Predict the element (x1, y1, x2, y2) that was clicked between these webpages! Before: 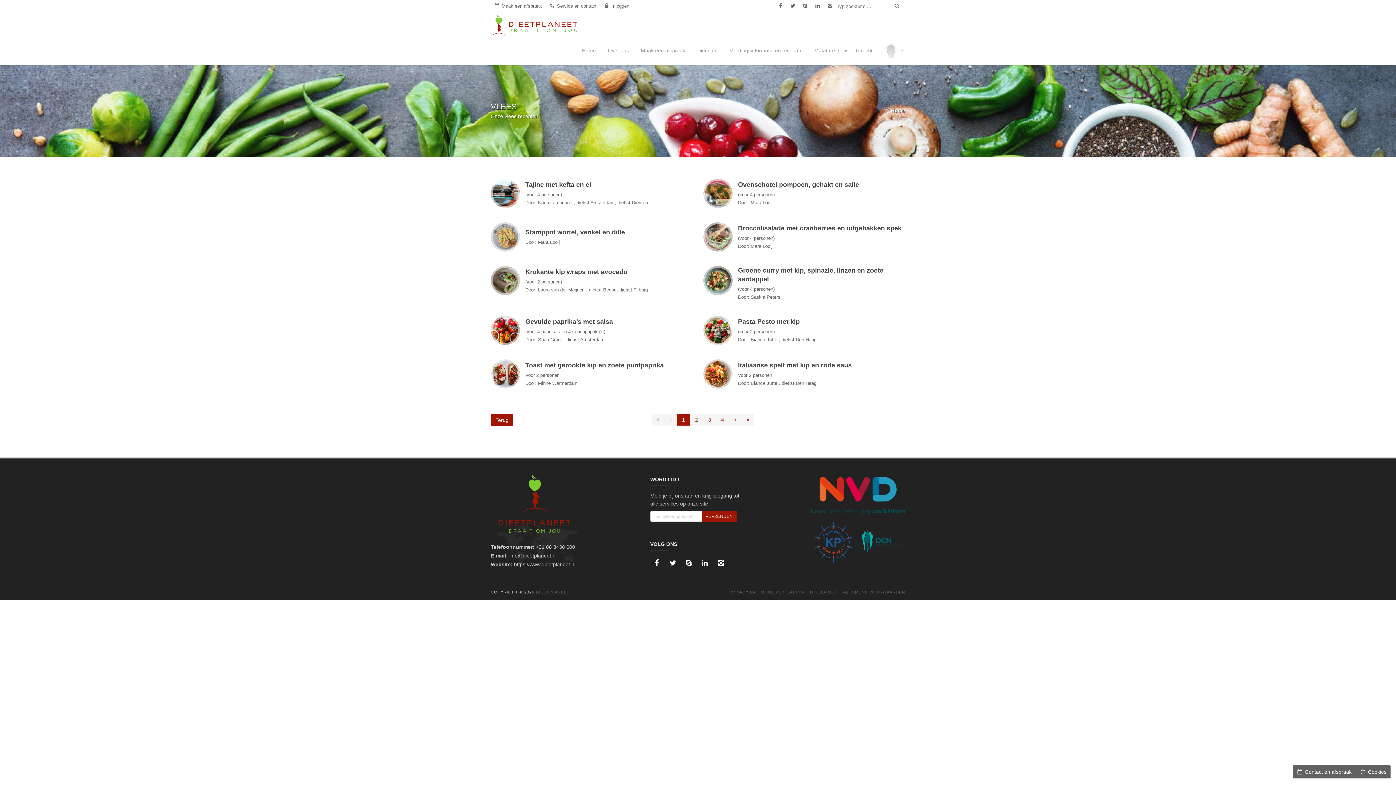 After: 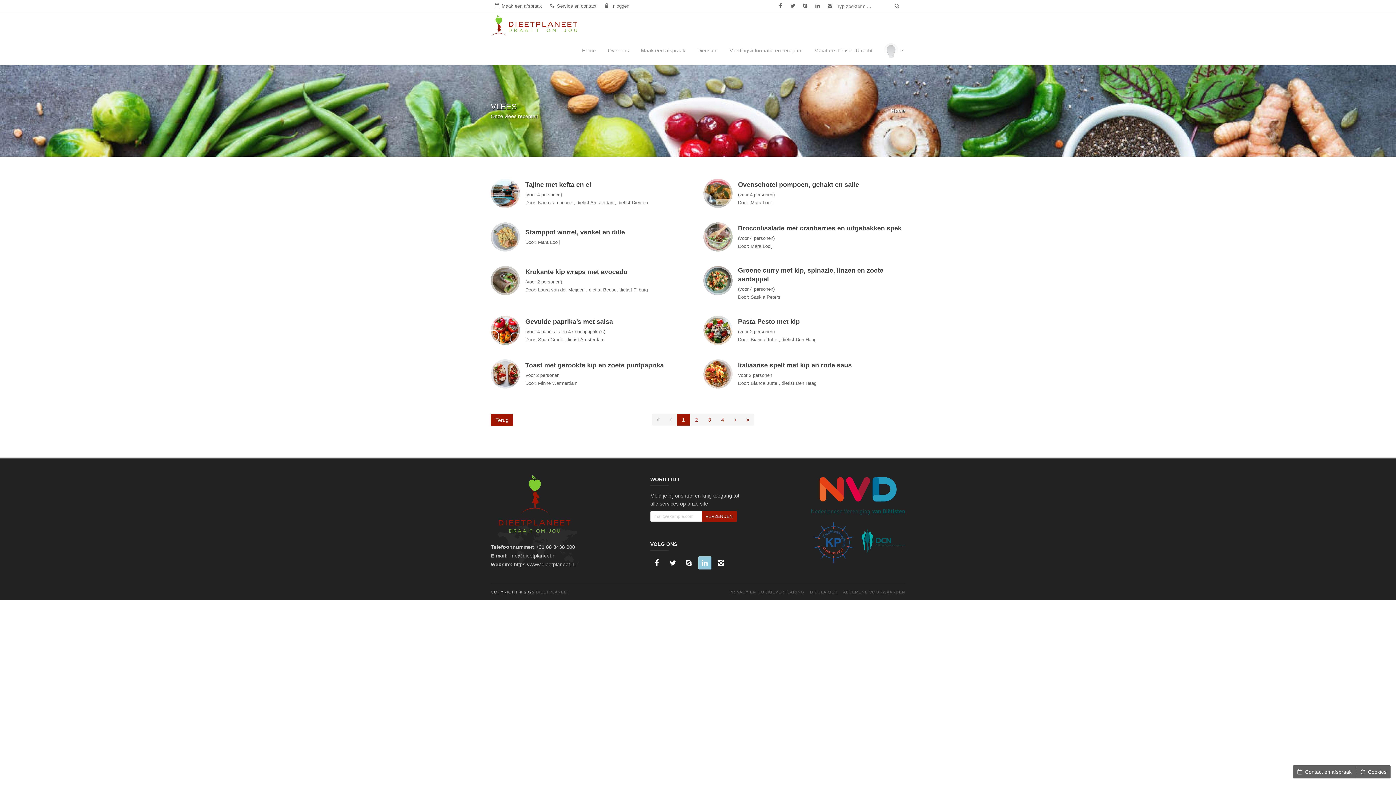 Action: bbox: (698, 556, 711, 569)